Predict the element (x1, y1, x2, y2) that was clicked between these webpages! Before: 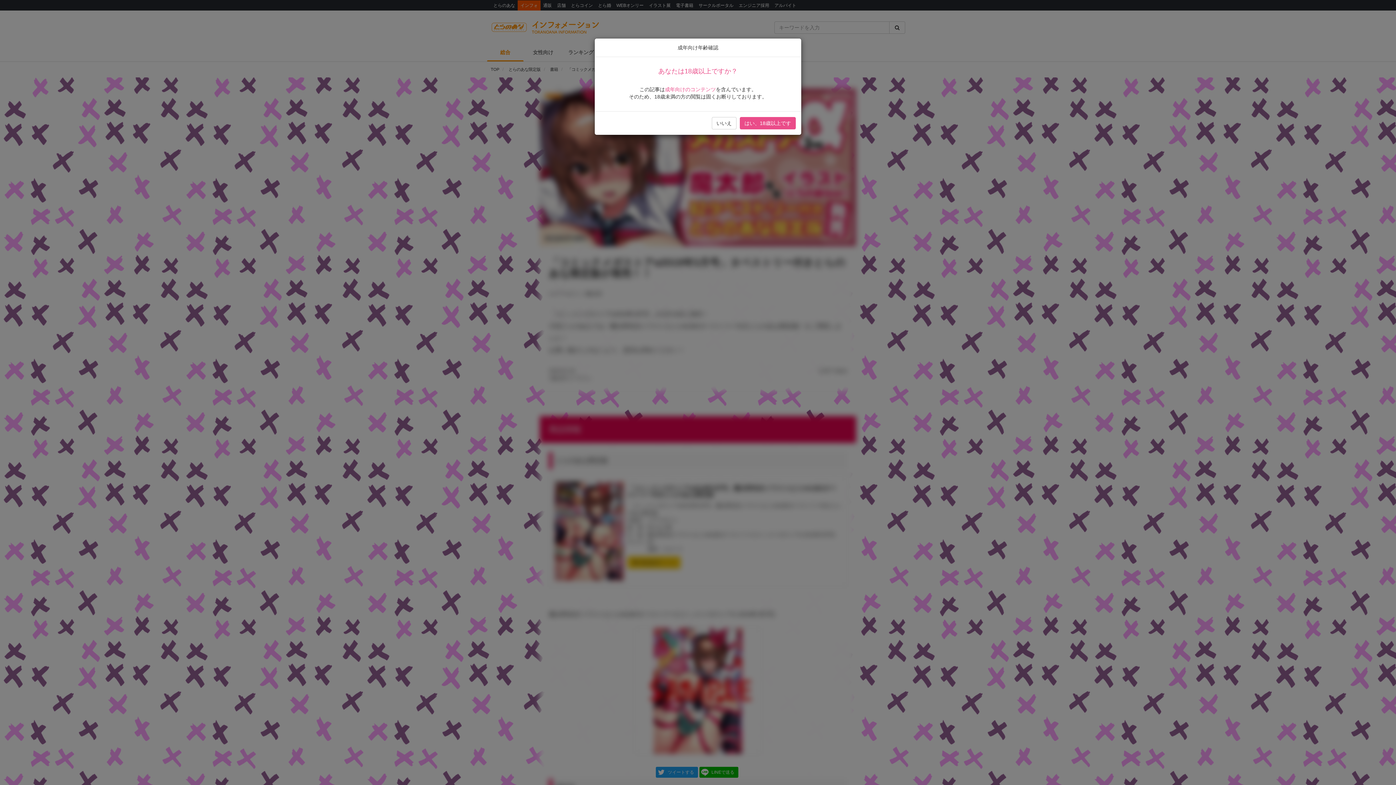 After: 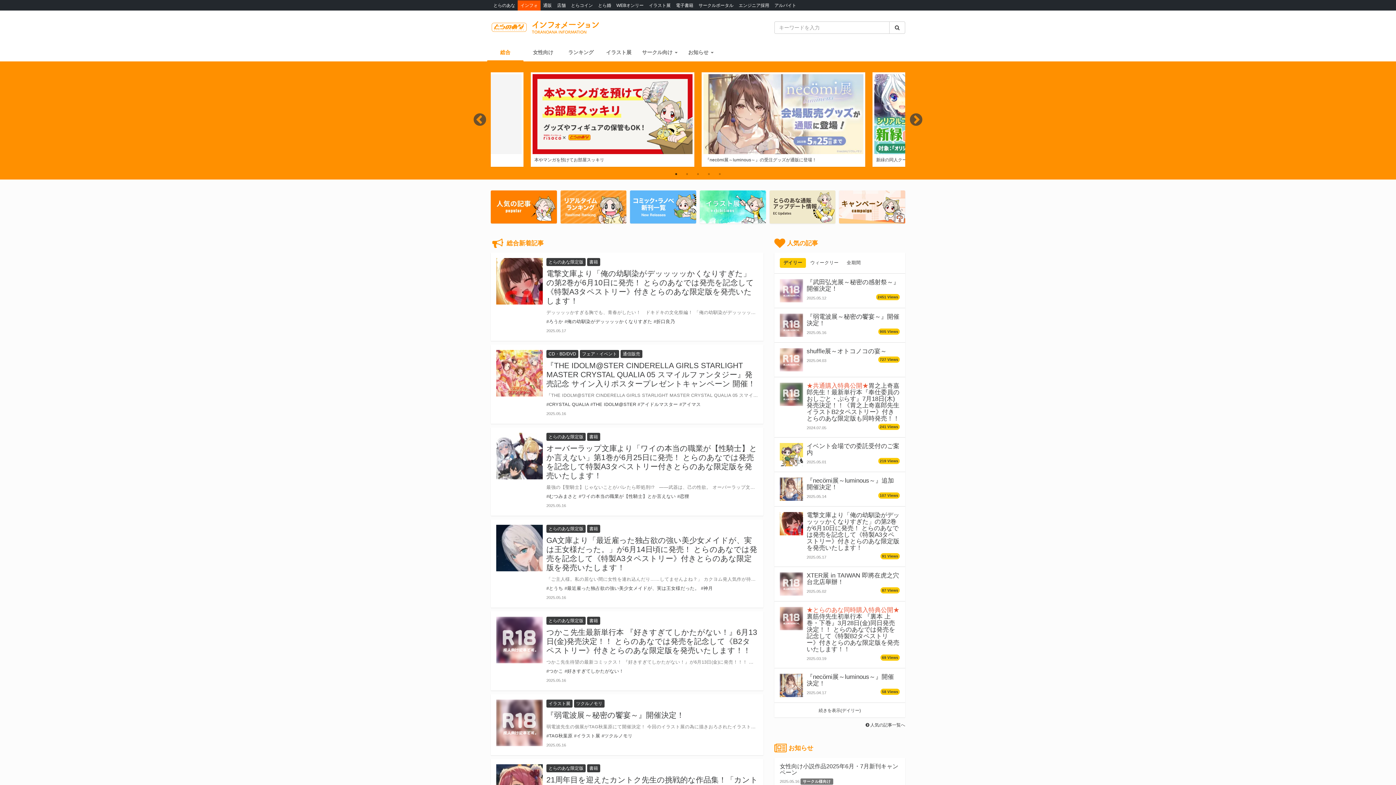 Action: label: いいえ bbox: (712, 117, 736, 129)